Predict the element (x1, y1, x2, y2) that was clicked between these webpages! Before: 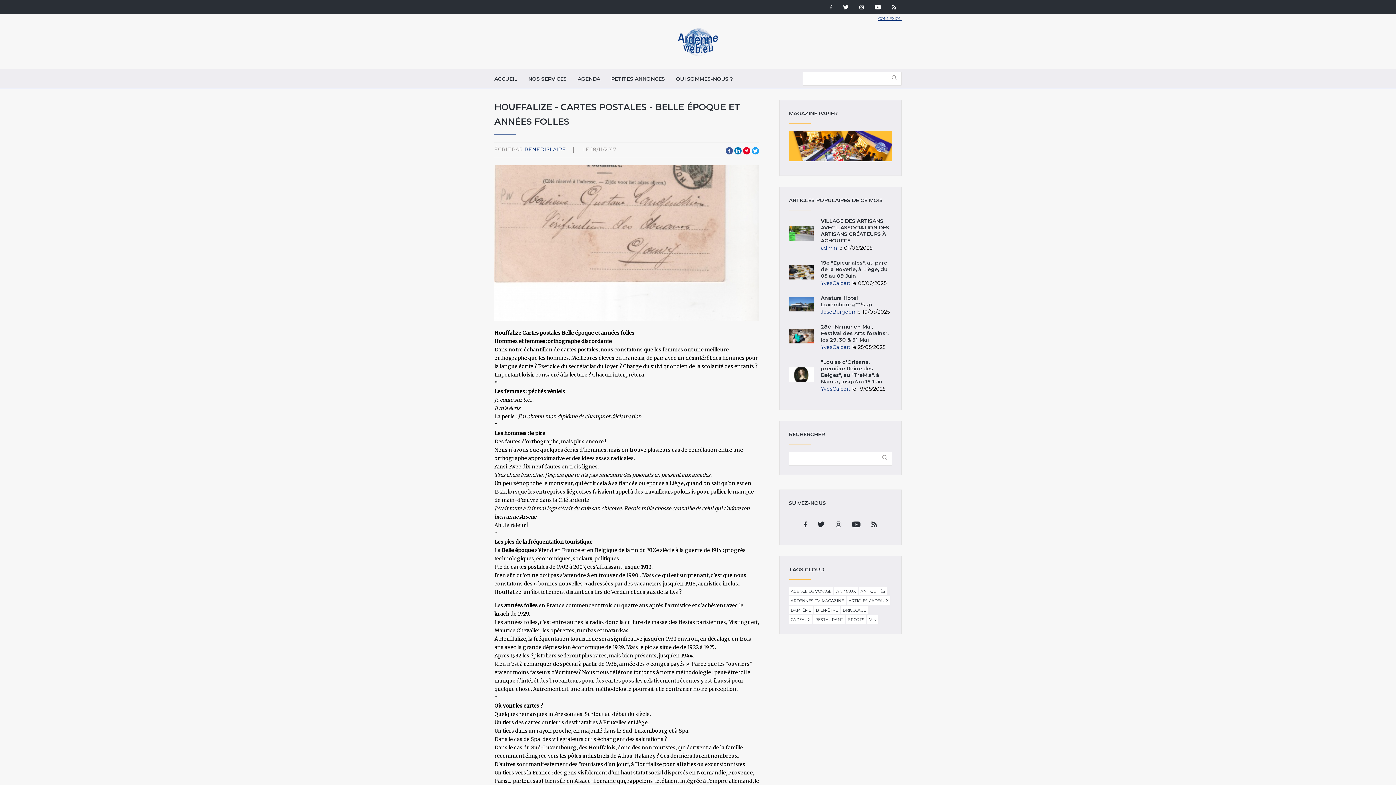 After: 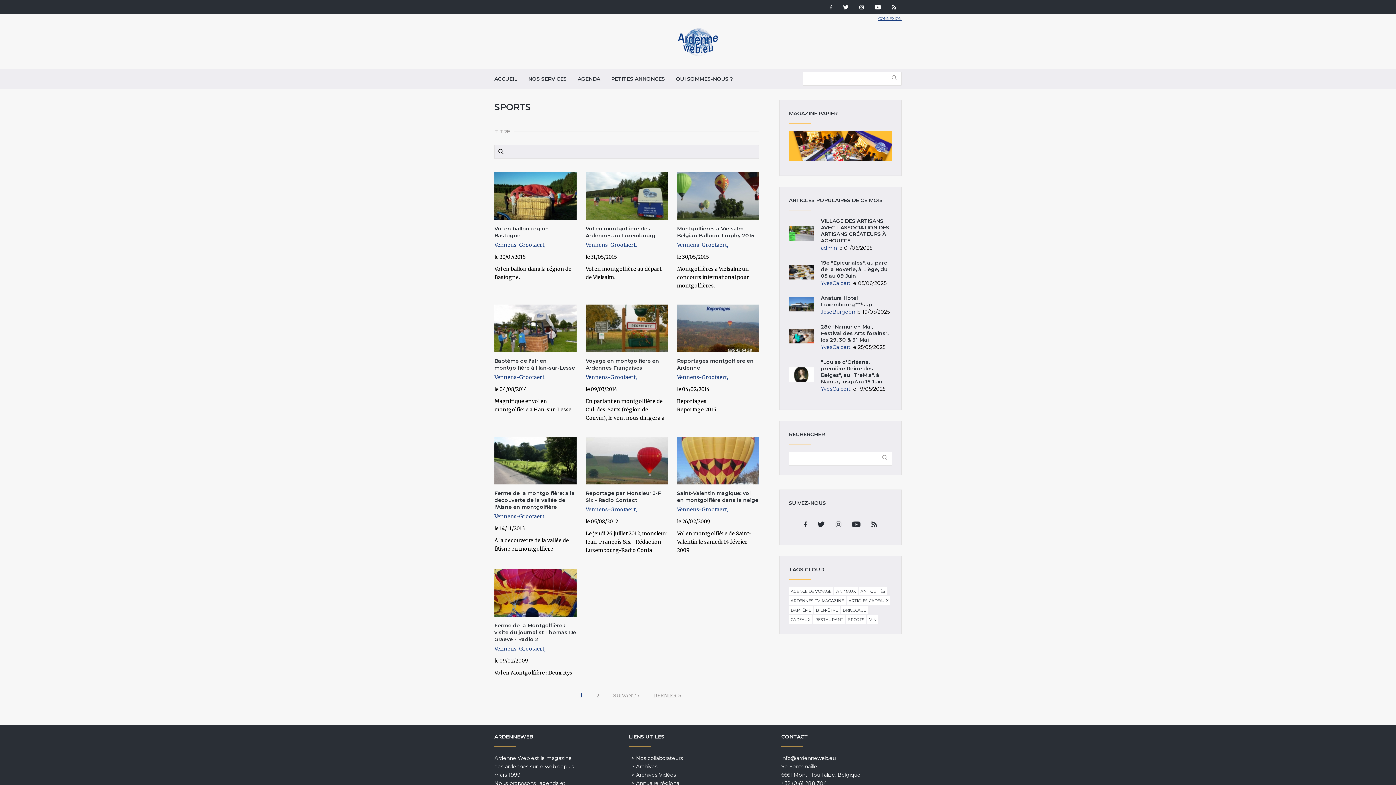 Action: label: SPORTS bbox: (846, 616, 866, 623)